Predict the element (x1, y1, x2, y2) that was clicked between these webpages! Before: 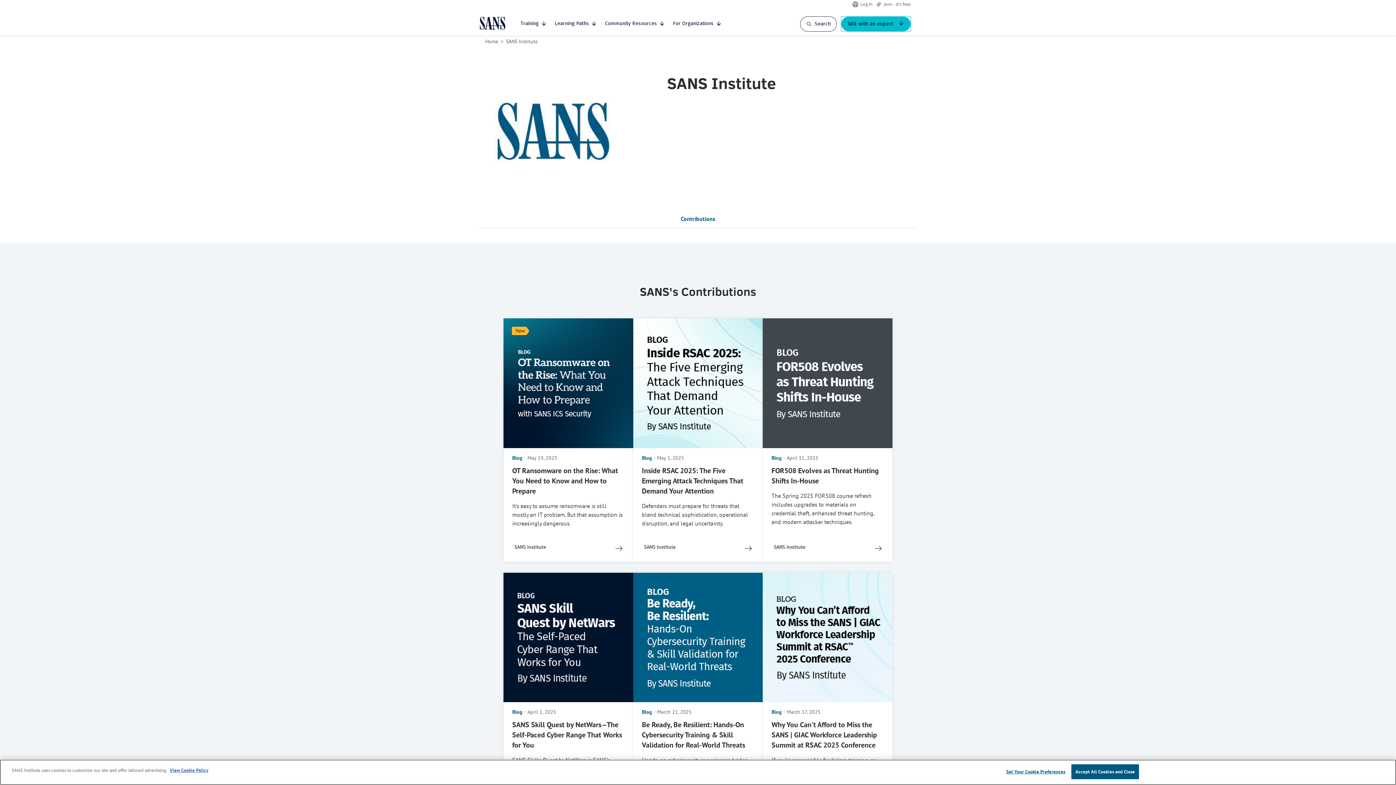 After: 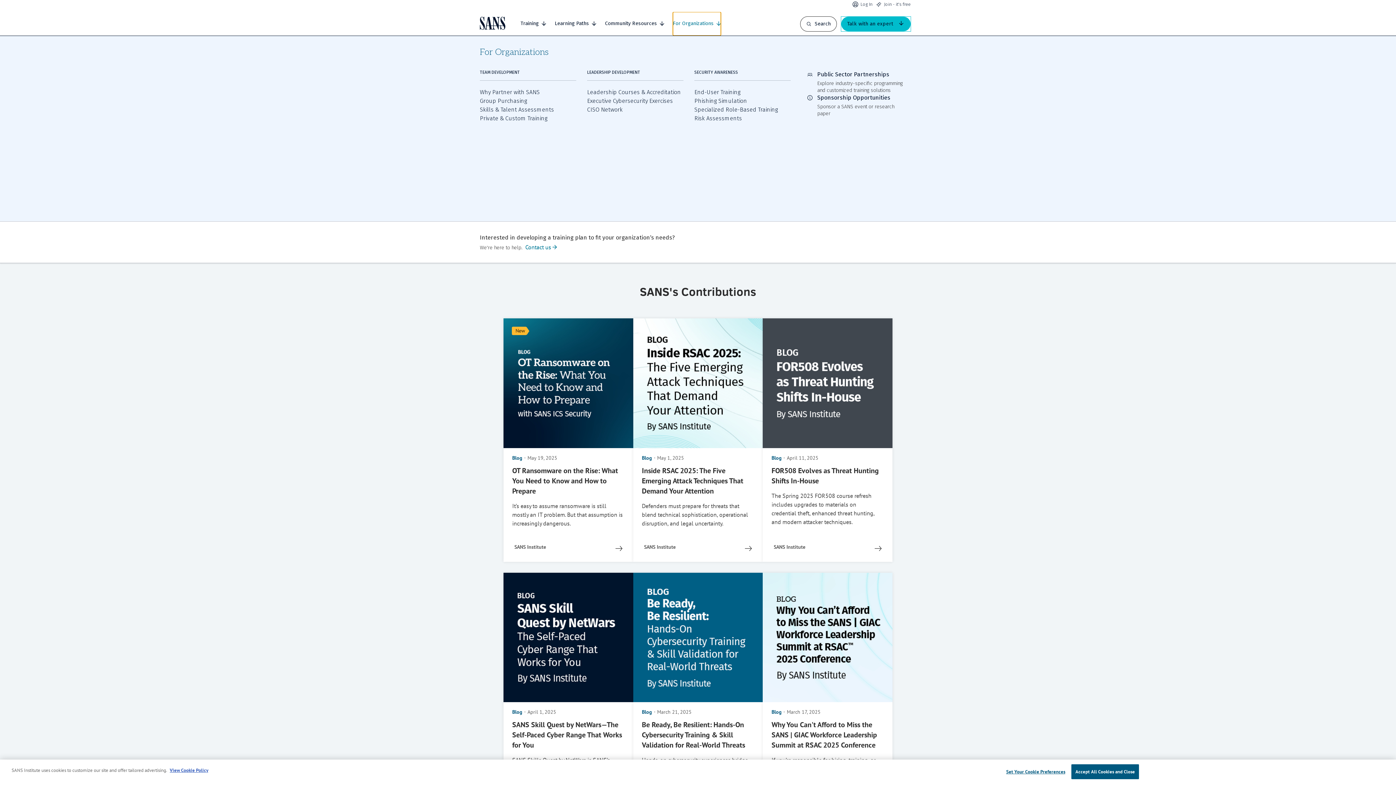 Action: bbox: (673, 12, 721, 34) label: For Organizations